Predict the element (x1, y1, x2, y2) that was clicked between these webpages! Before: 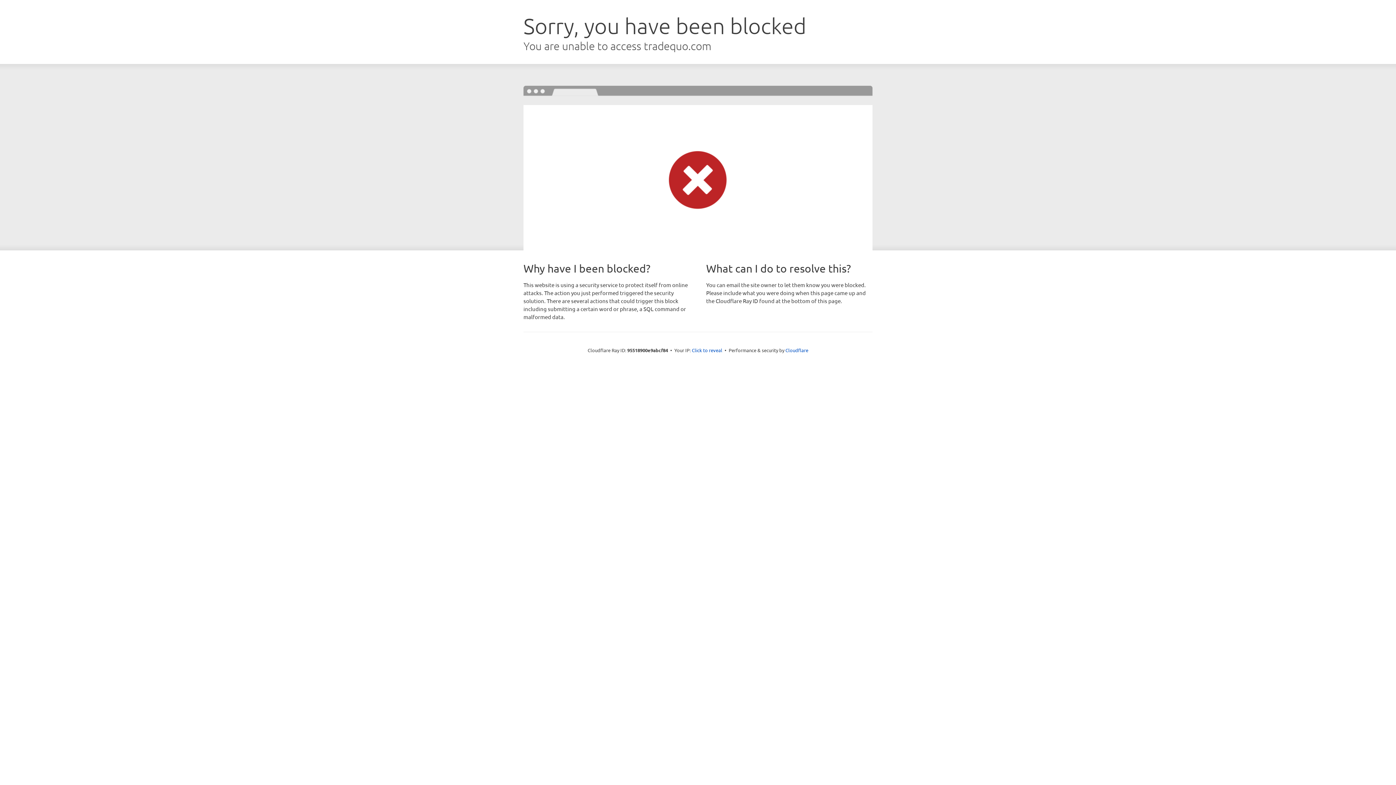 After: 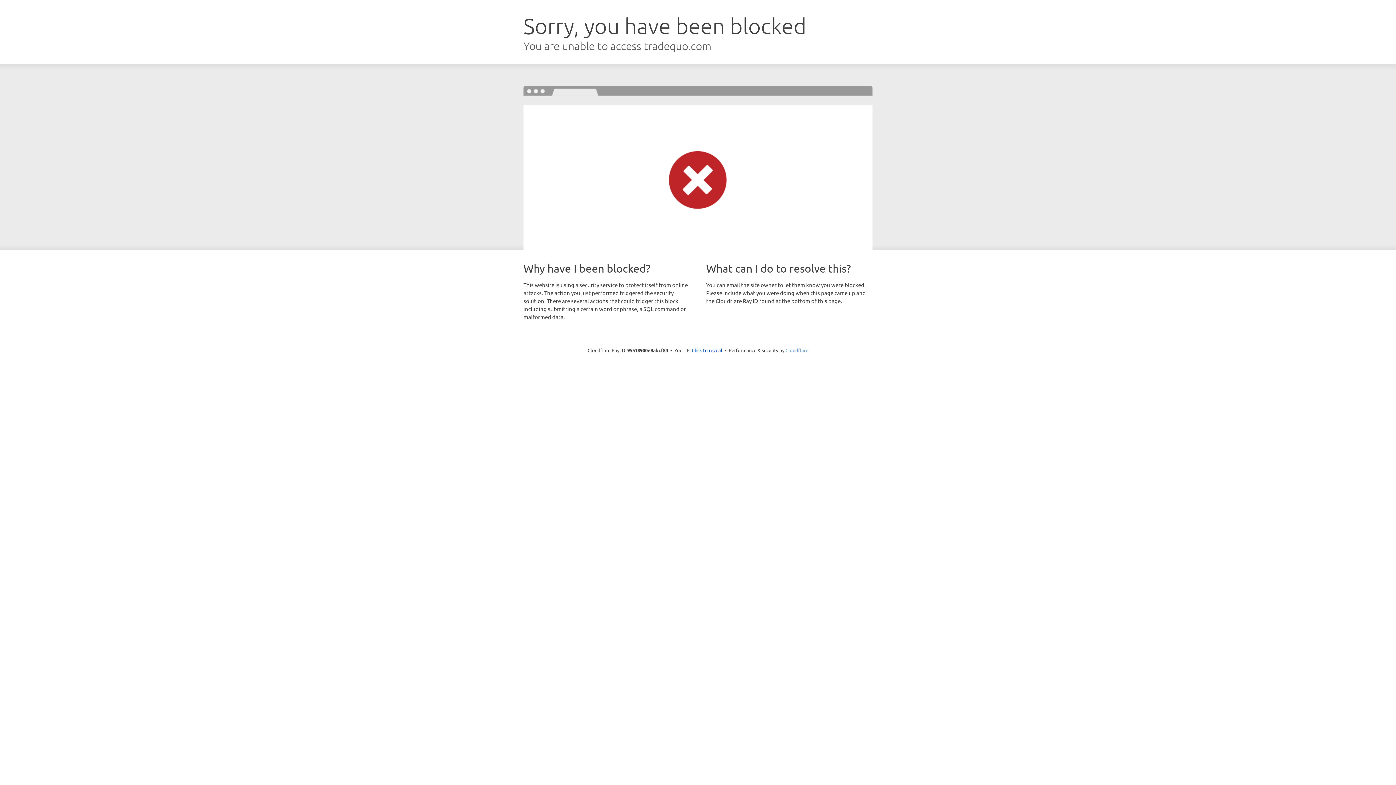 Action: label: Cloudflare bbox: (785, 347, 808, 353)